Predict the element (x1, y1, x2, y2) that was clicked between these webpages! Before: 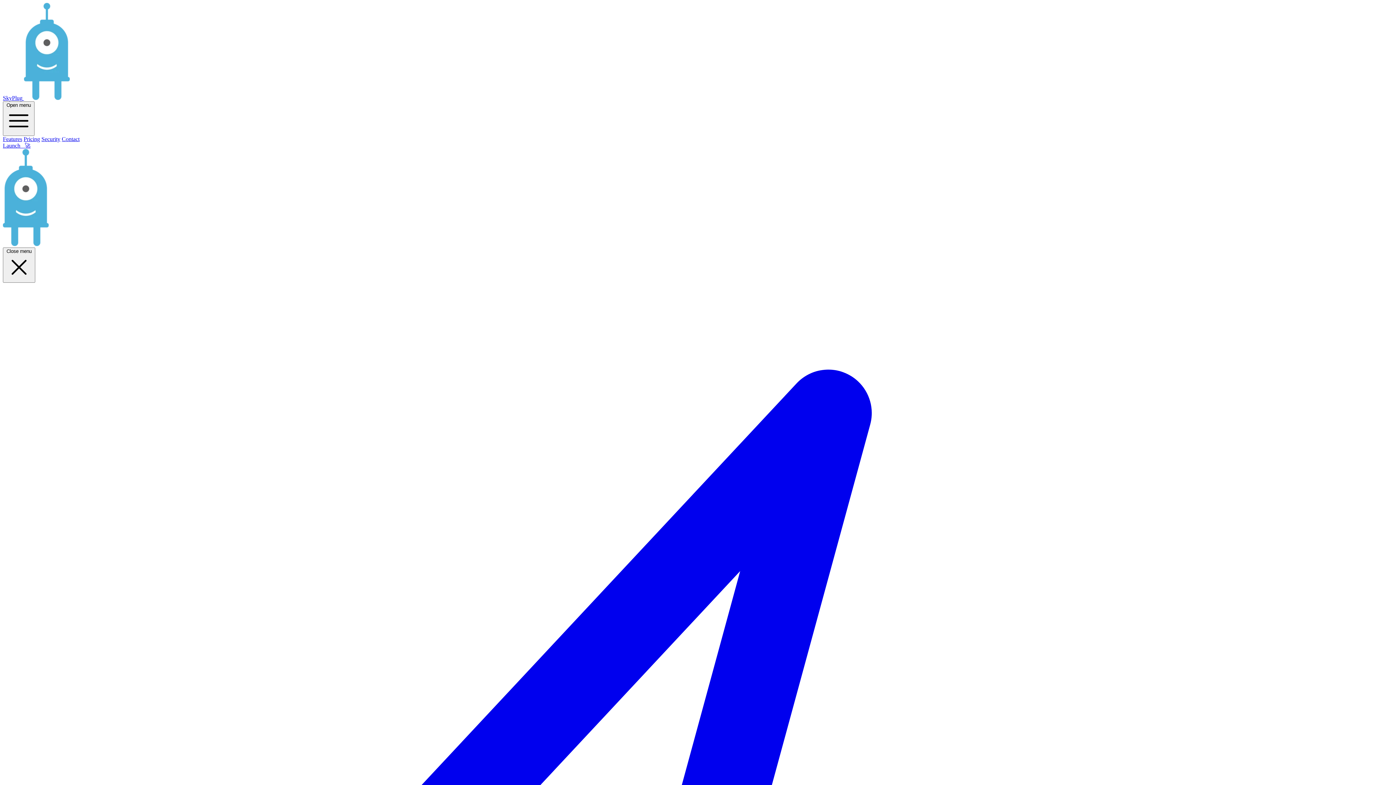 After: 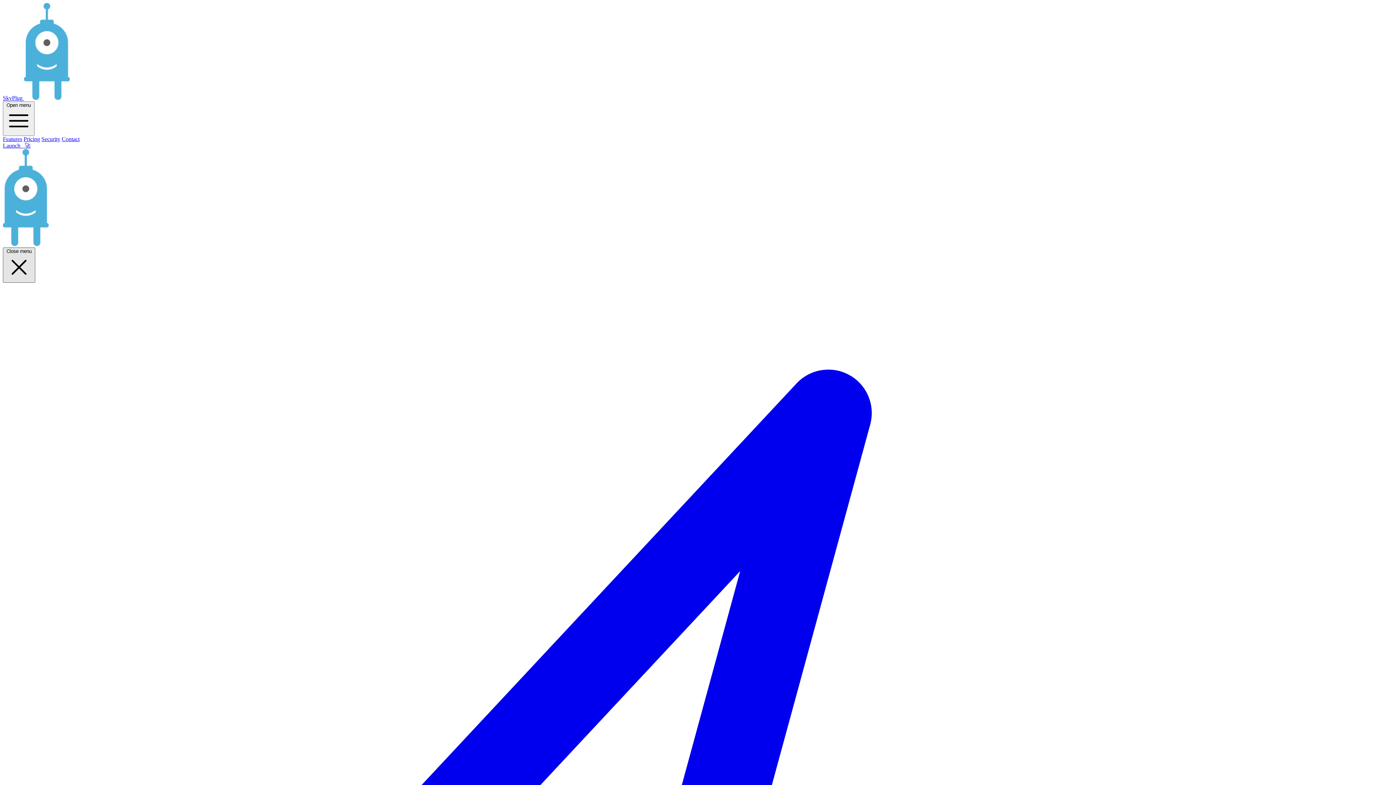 Action: bbox: (2, 247, 35, 282) label: Close menu 